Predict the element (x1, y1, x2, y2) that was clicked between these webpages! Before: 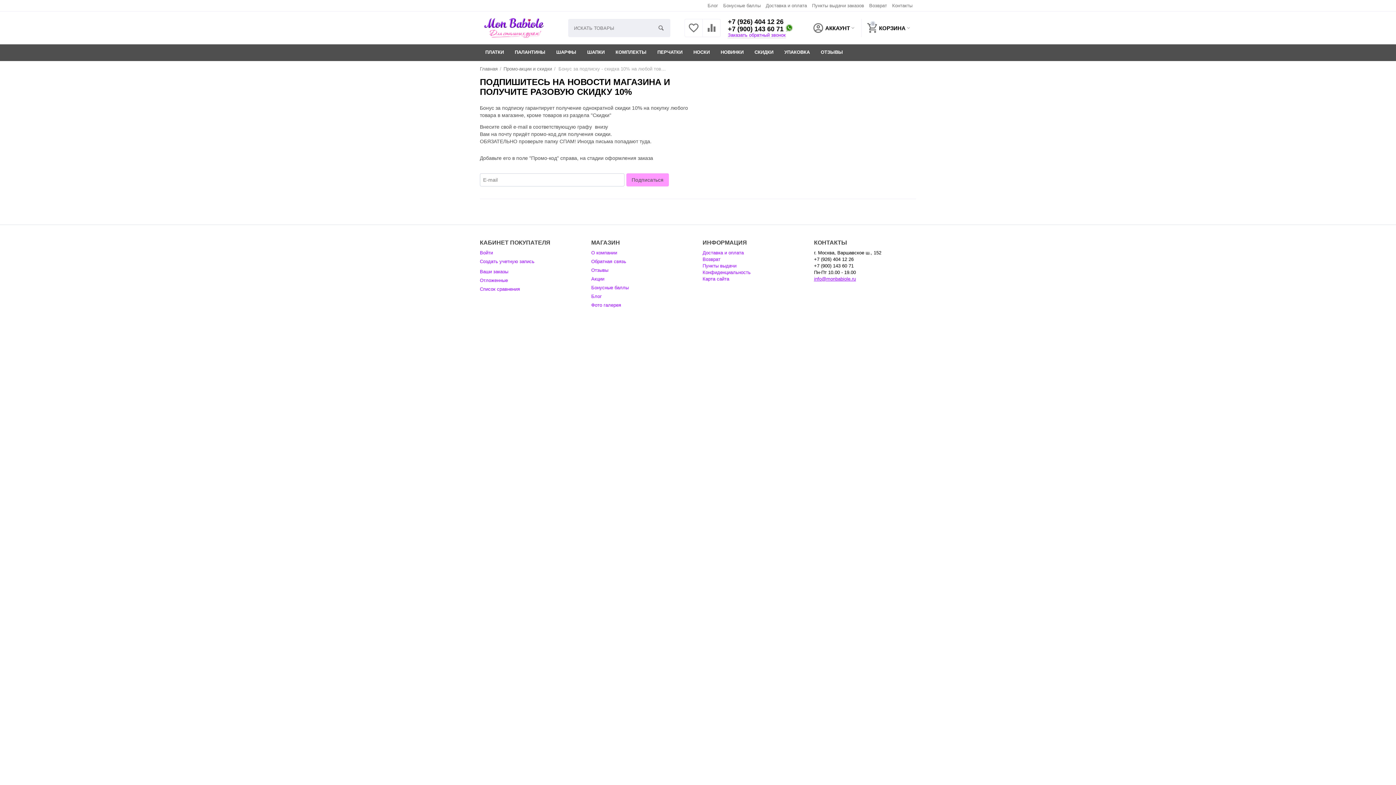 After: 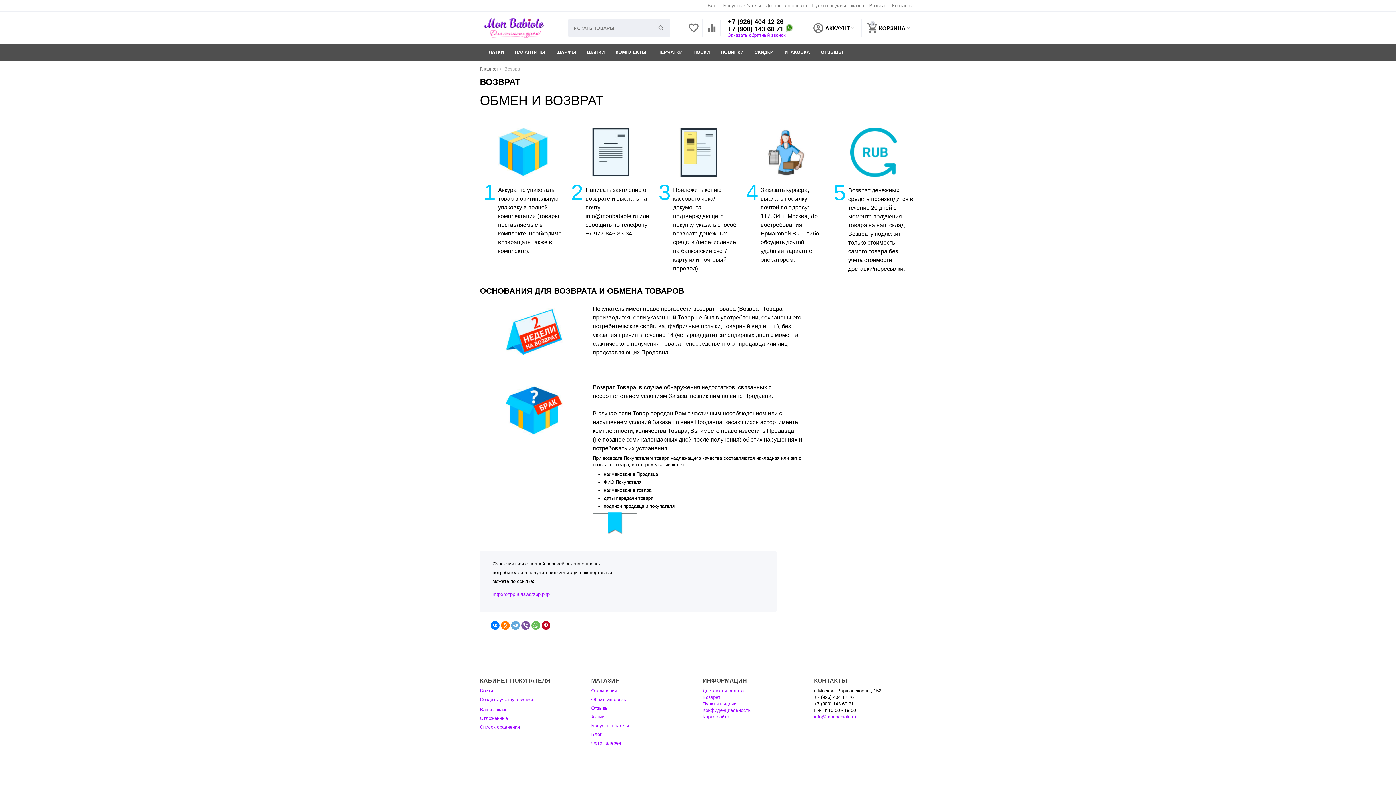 Action: bbox: (702, 256, 720, 262) label: Возврат